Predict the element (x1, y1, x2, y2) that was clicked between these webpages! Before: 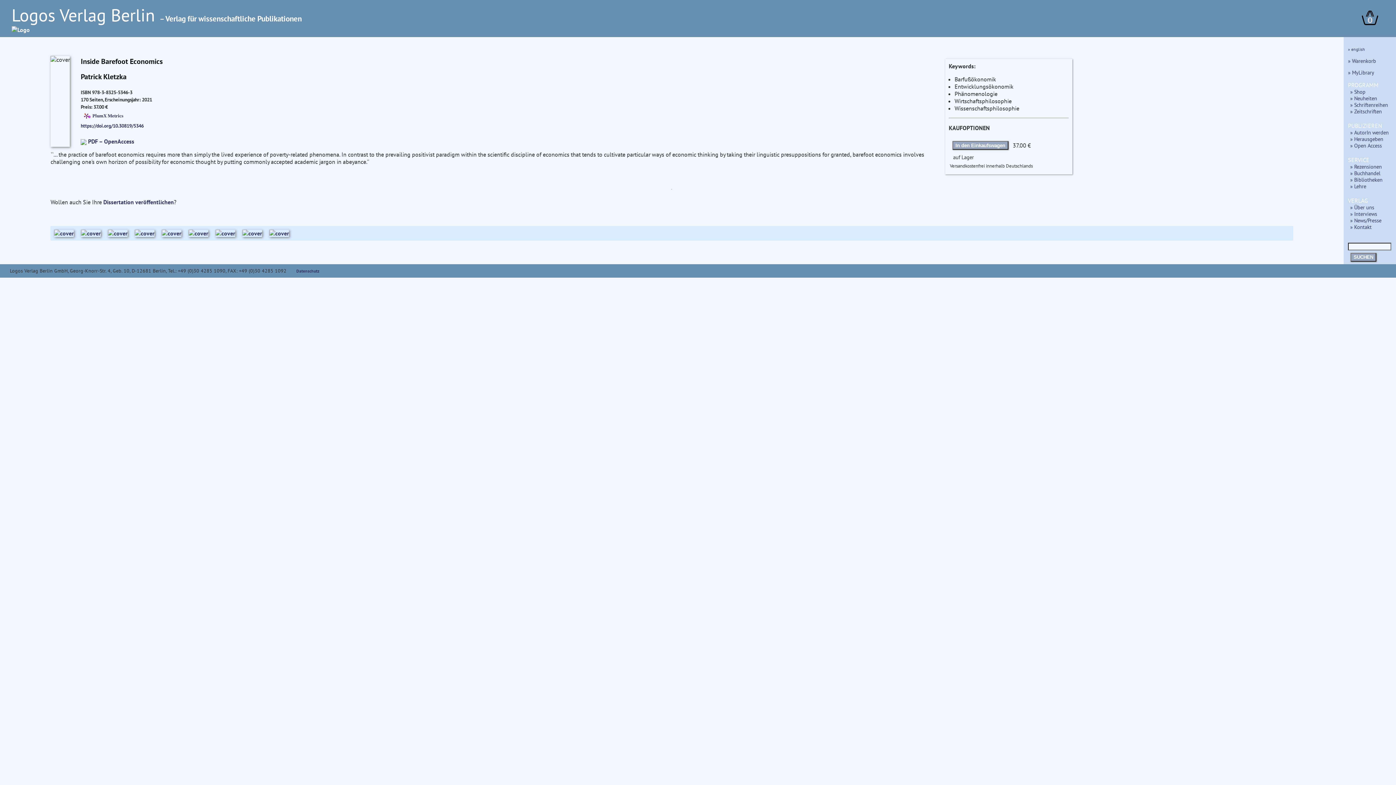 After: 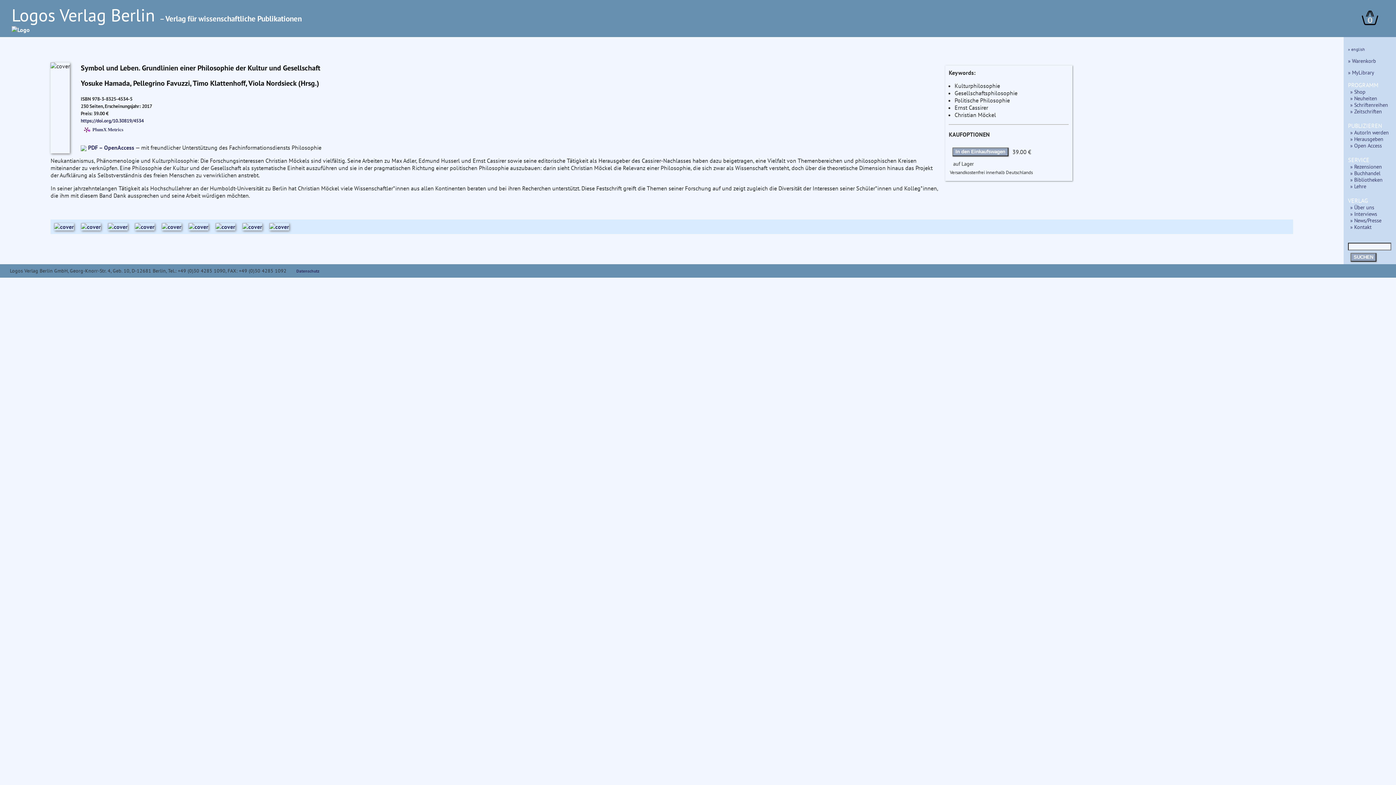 Action: bbox: (134, 229, 161, 240)